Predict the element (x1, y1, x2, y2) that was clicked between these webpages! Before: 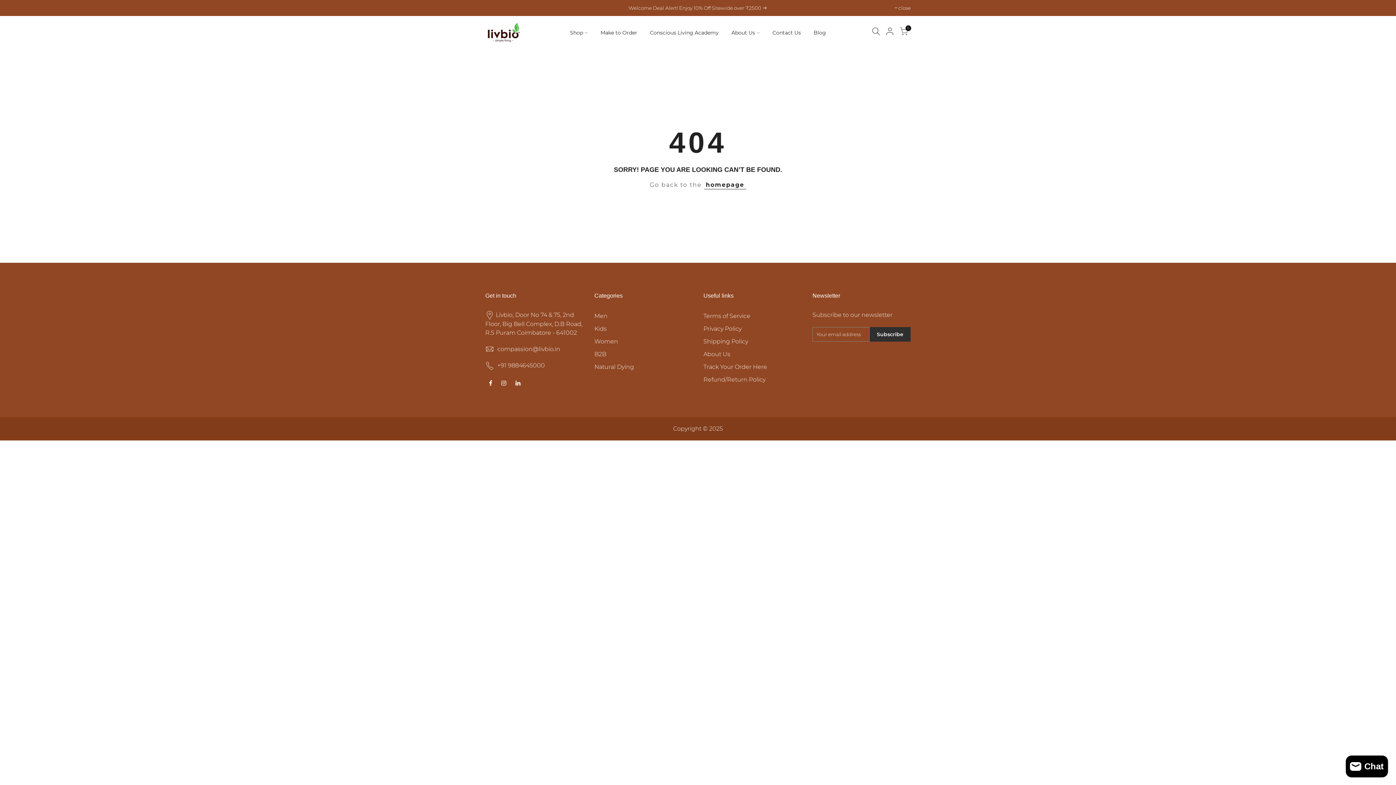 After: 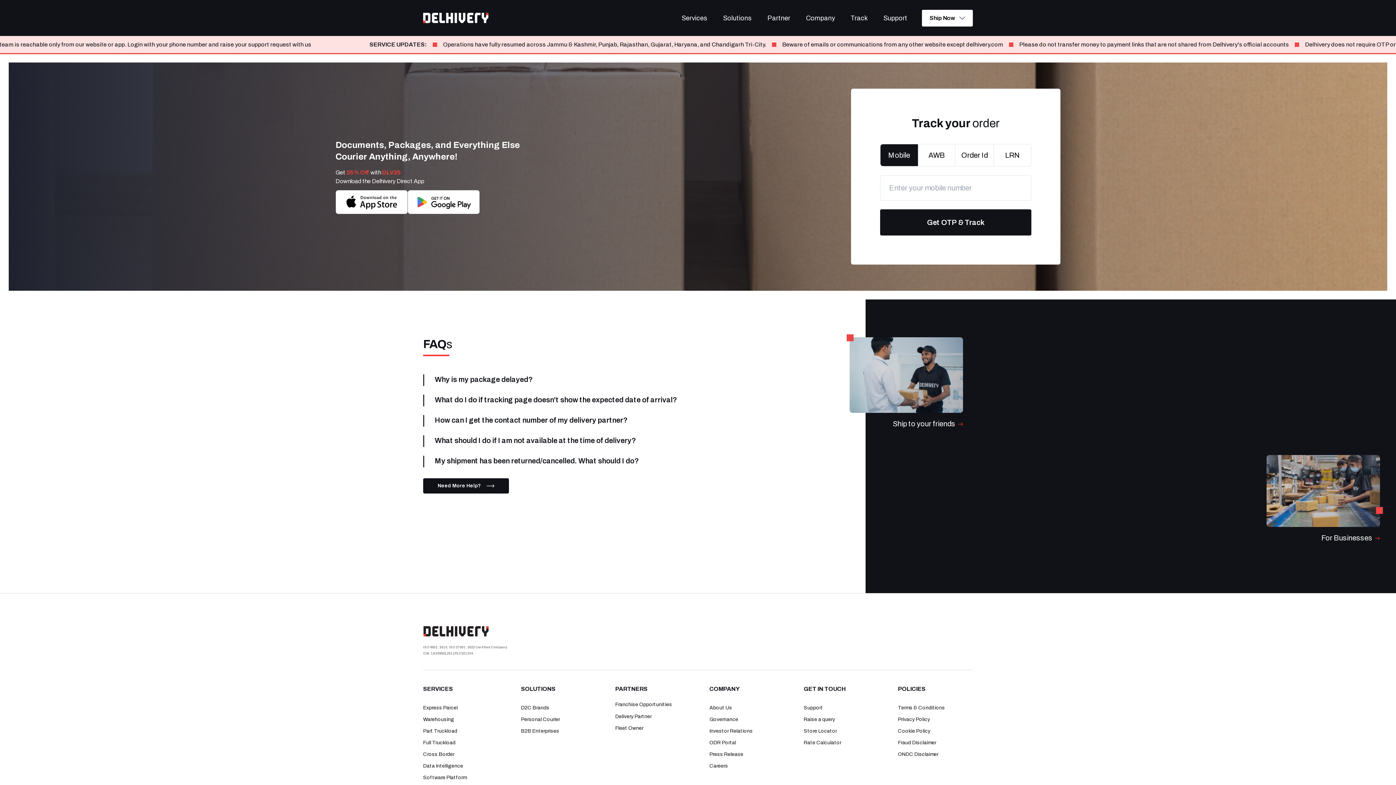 Action: label: Track Your Order Here bbox: (703, 363, 767, 370)